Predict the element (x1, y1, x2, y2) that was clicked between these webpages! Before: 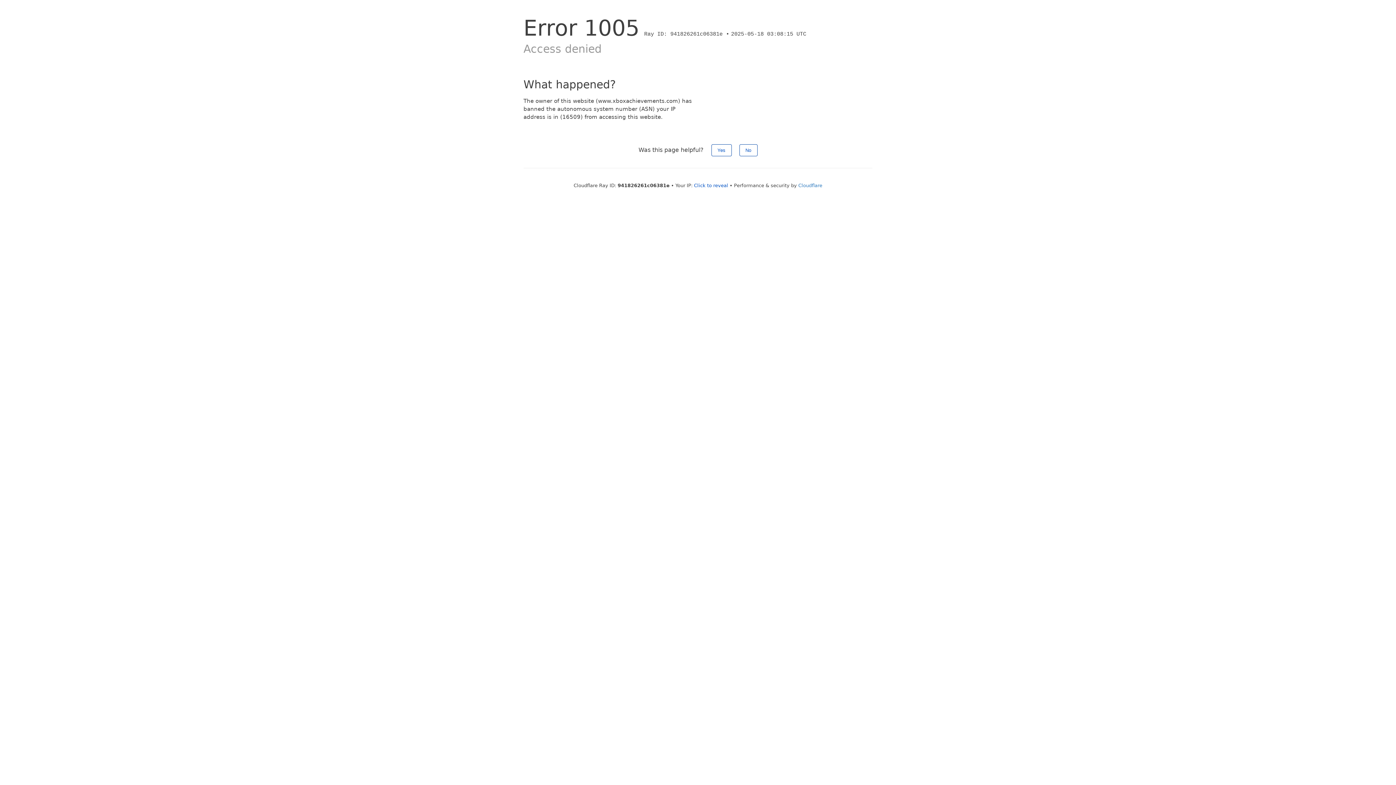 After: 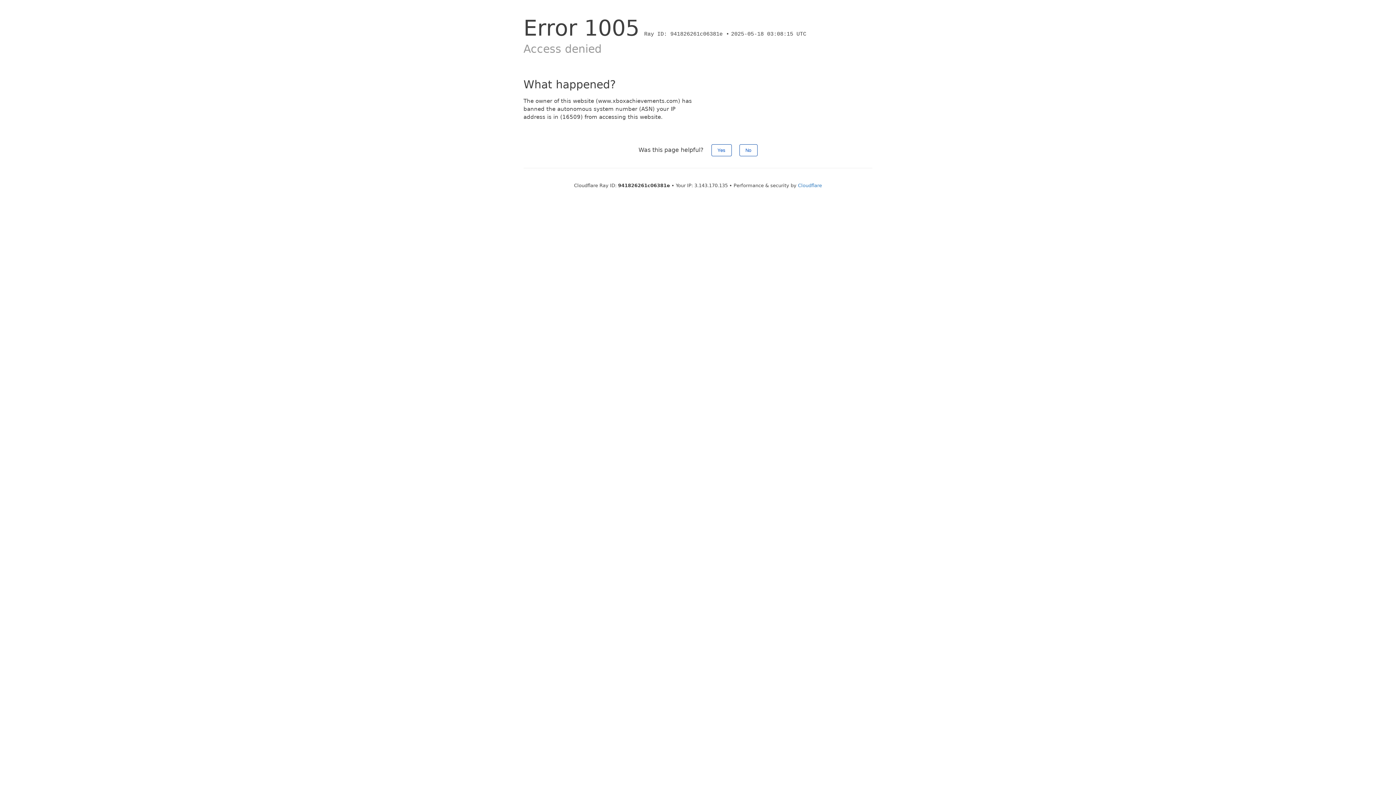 Action: bbox: (694, 182, 728, 188) label: Click to reveal